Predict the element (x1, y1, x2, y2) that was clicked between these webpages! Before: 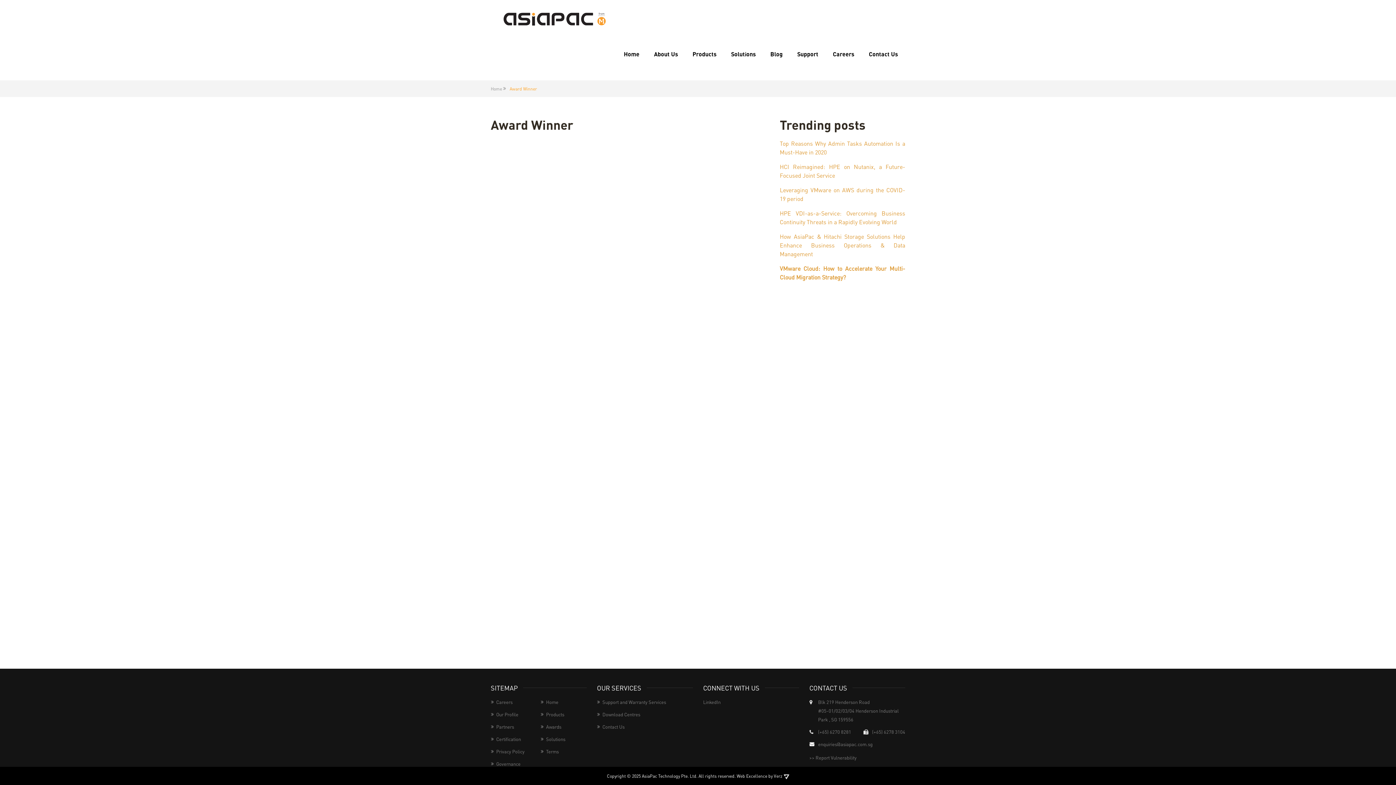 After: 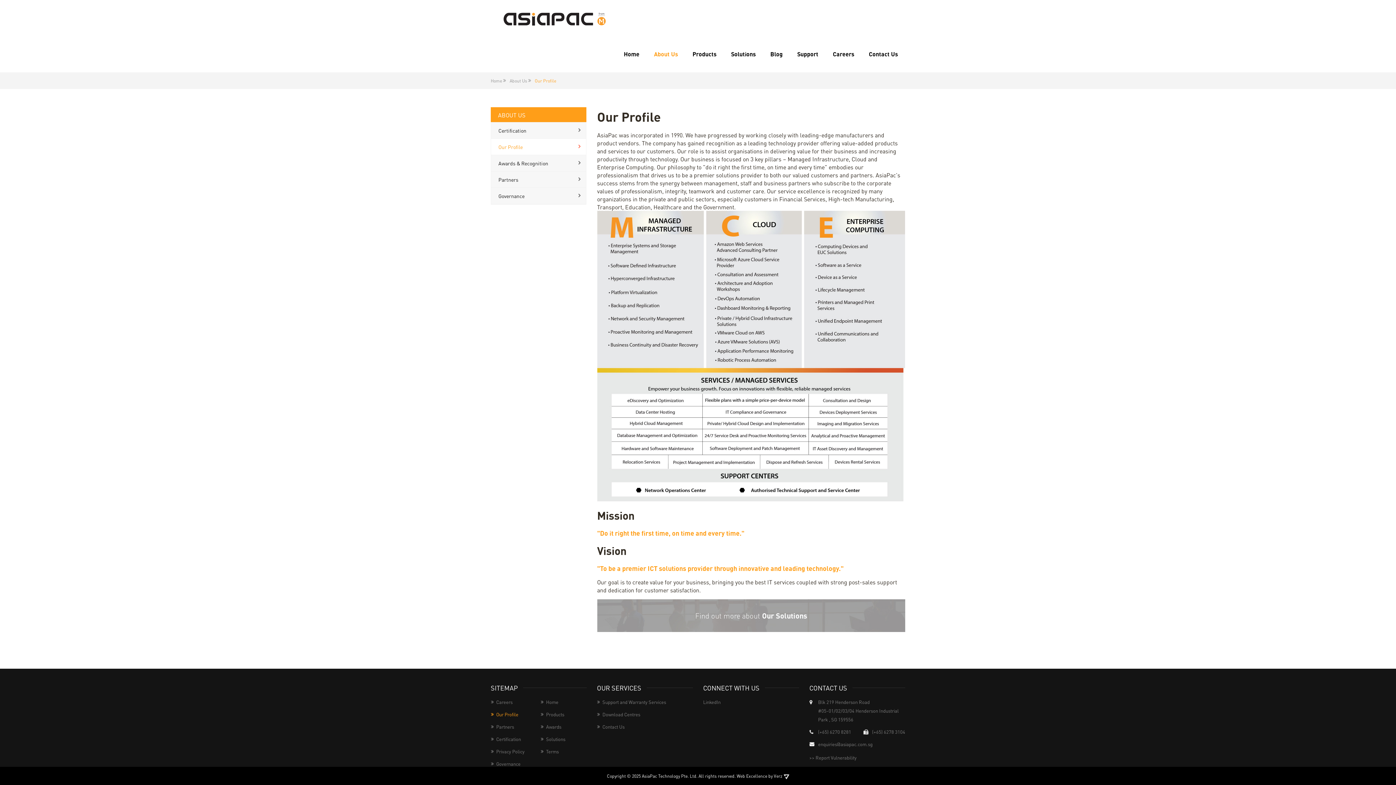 Action: label: About Us bbox: (646, 36, 685, 72)